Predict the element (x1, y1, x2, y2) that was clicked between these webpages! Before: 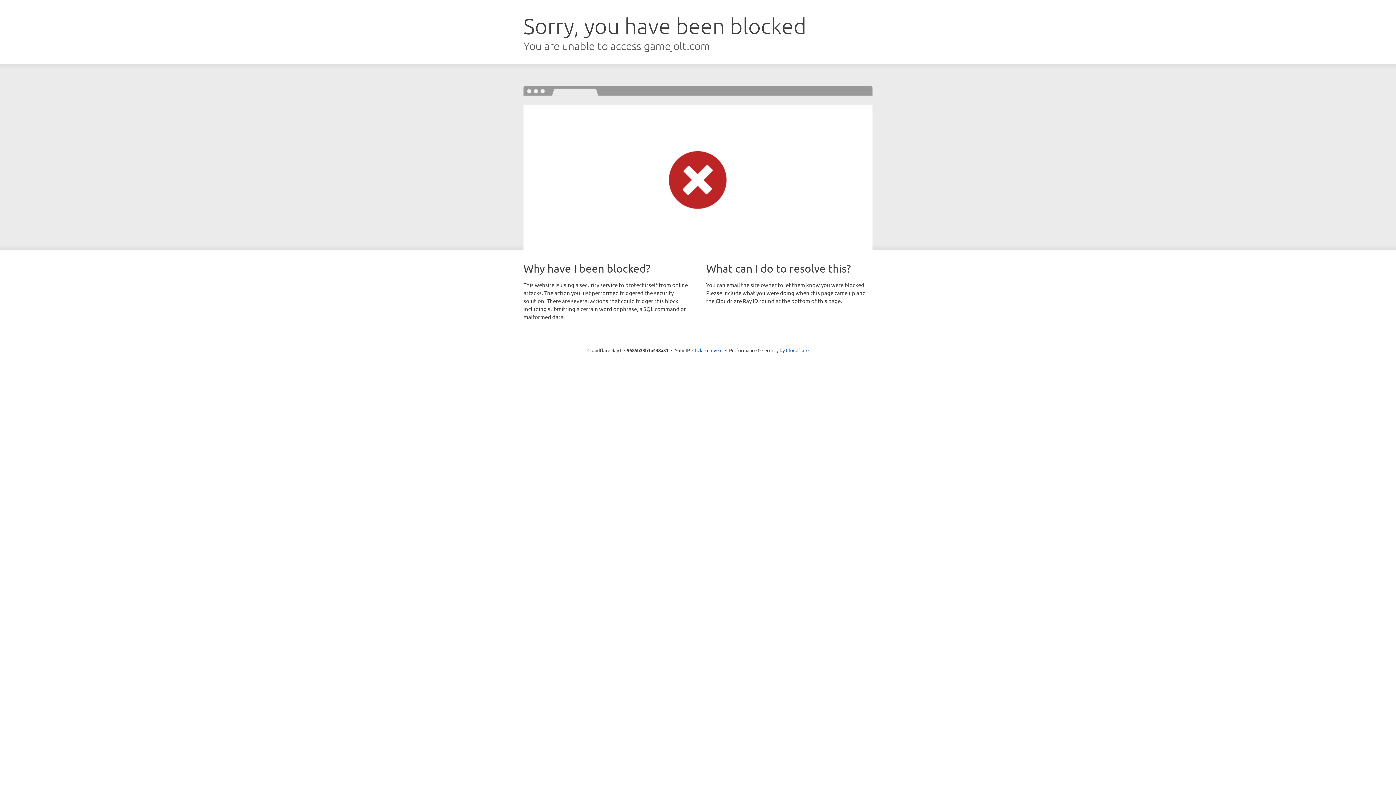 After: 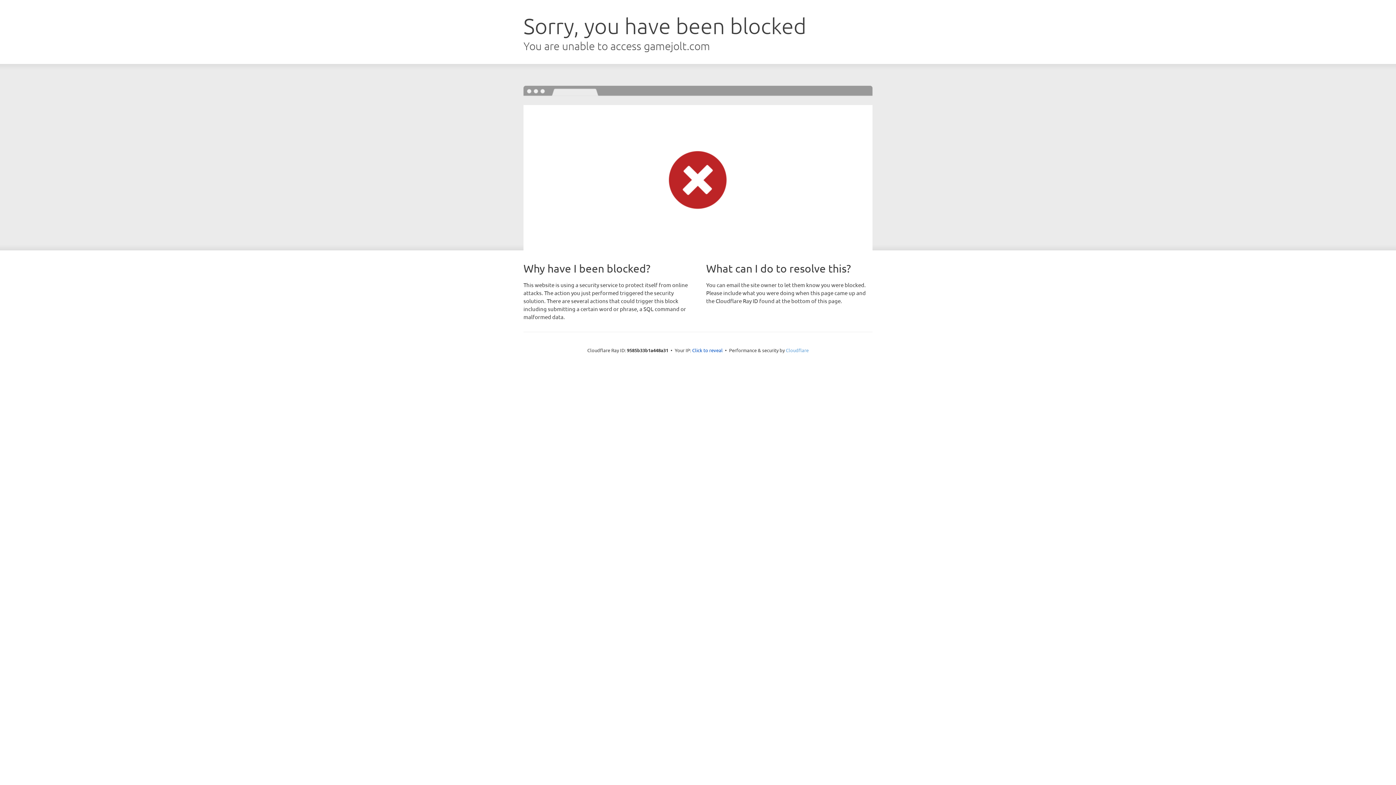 Action: bbox: (786, 347, 808, 353) label: Cloudflare